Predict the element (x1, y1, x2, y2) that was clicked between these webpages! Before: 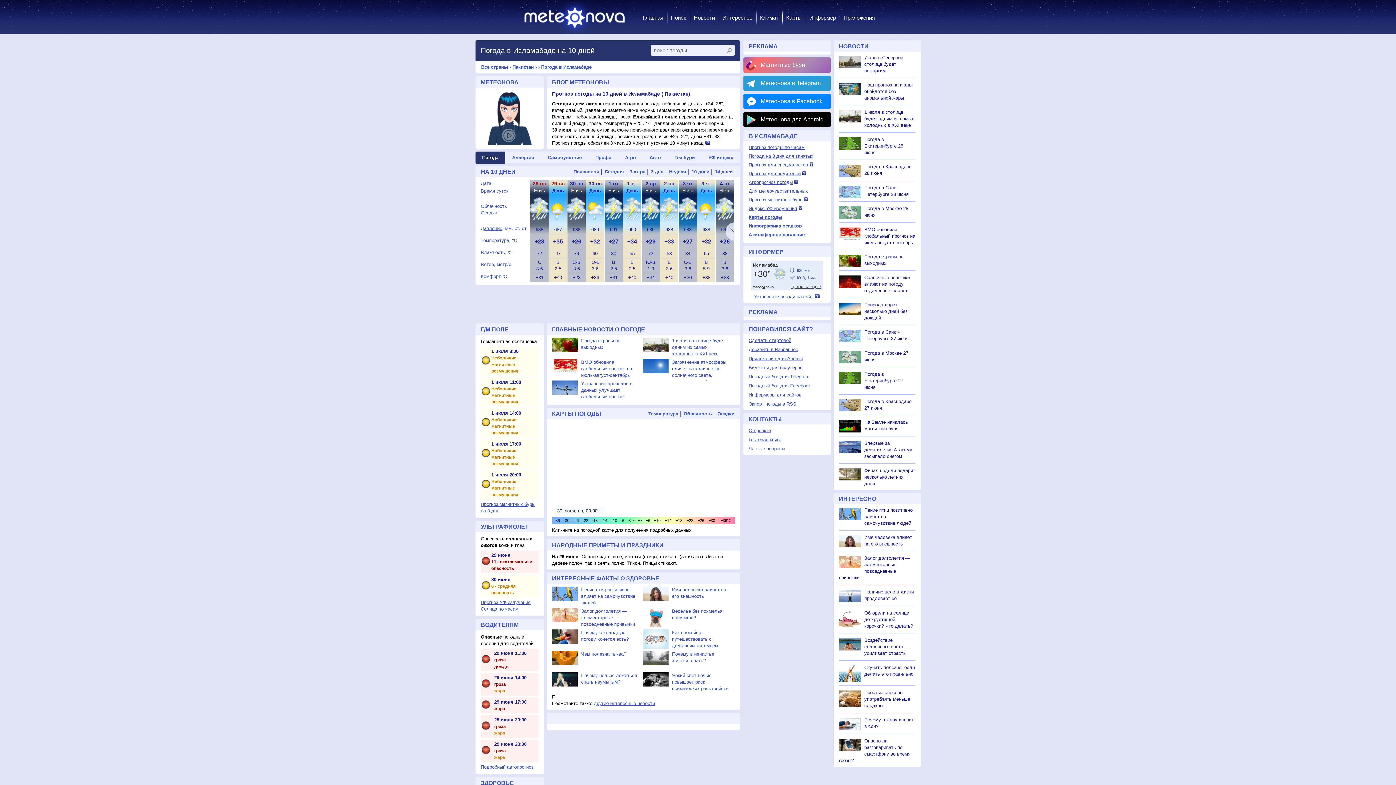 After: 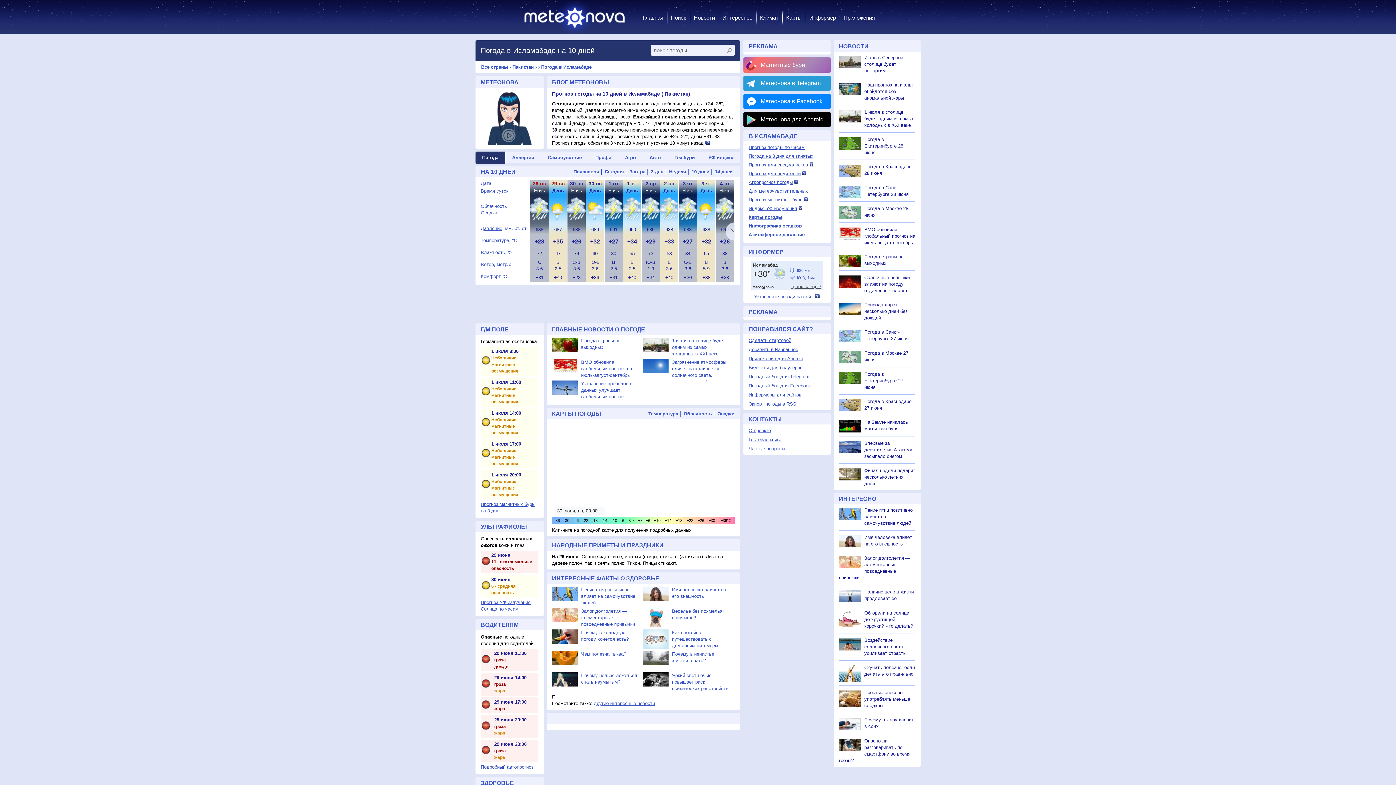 Action: bbox: (552, 682, 577, 688)